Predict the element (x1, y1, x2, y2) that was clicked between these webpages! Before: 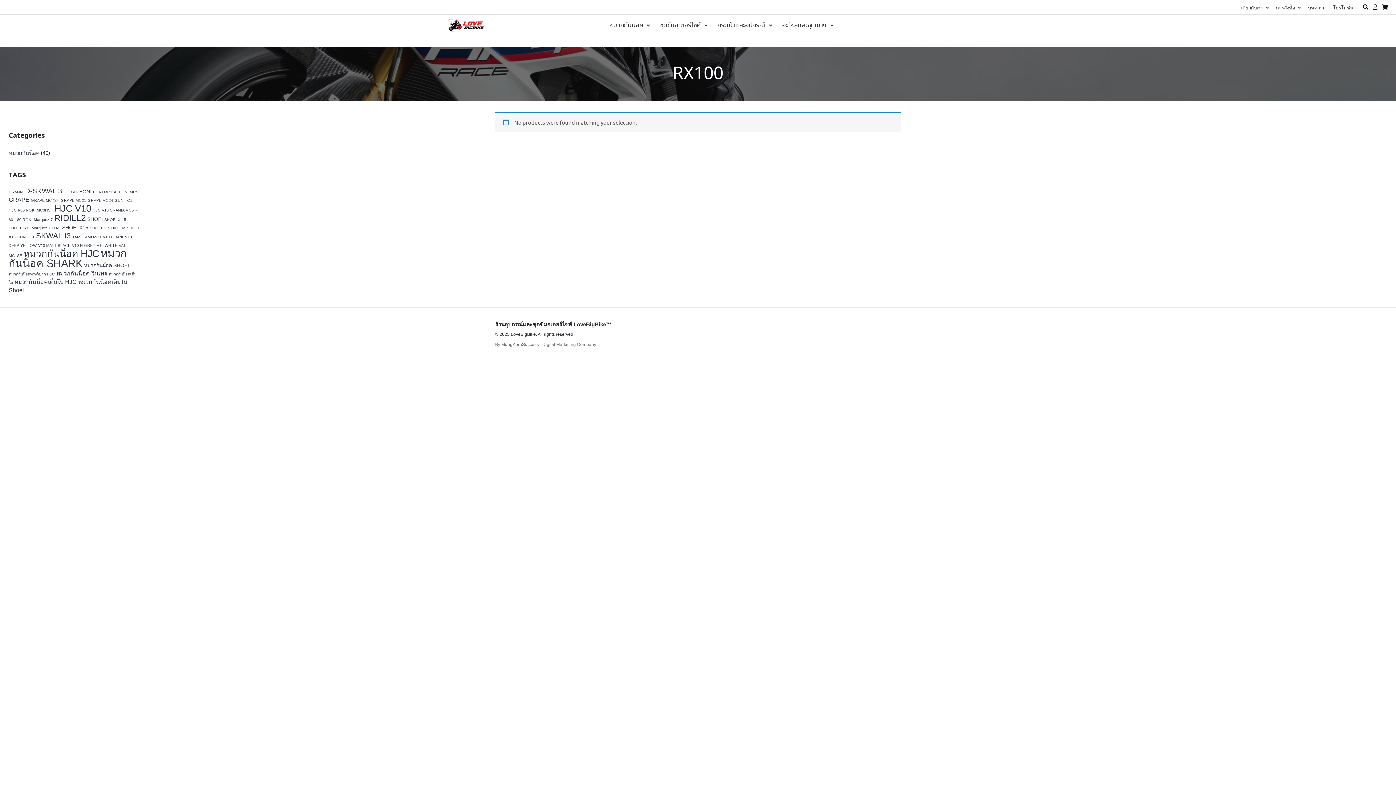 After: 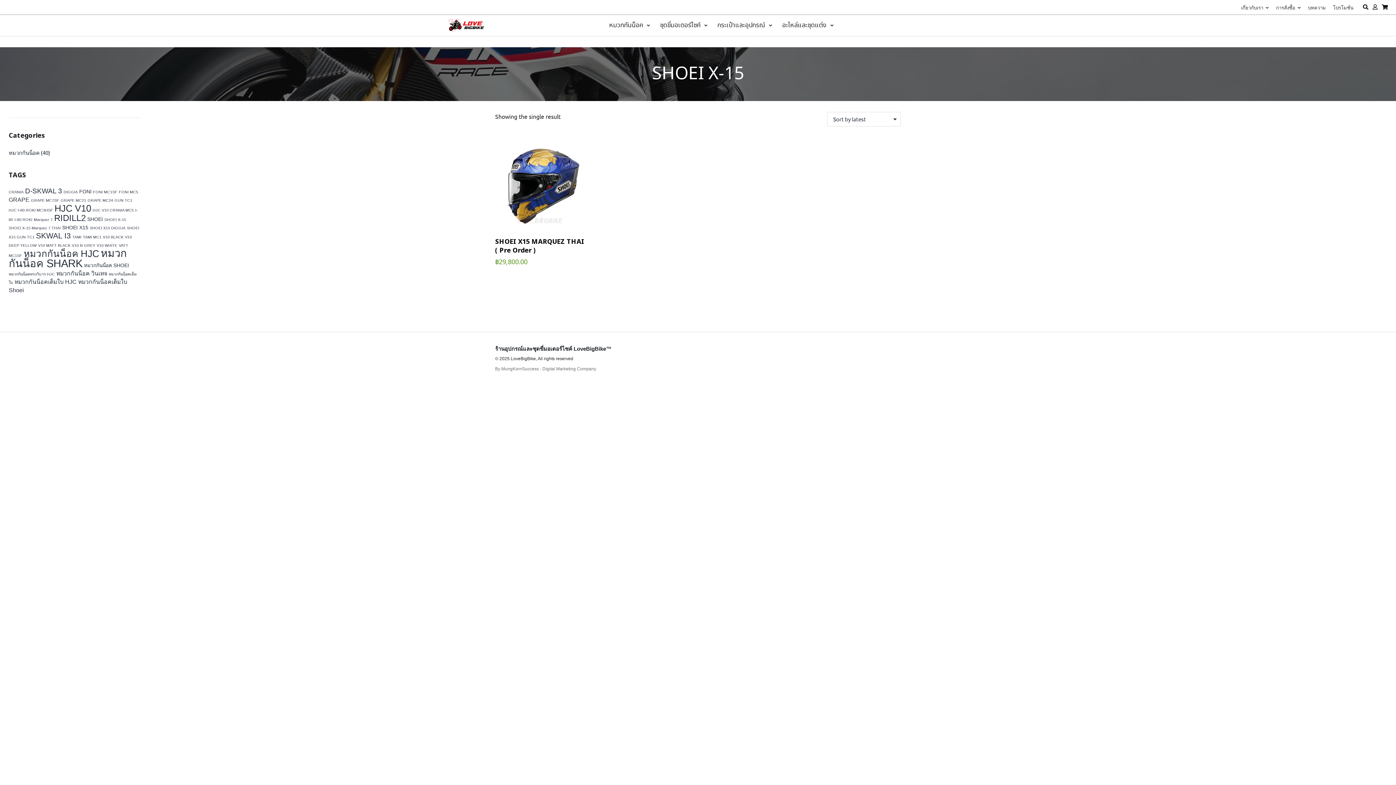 Action: label: SHOEI X-15 (1 item) bbox: (104, 217, 126, 221)